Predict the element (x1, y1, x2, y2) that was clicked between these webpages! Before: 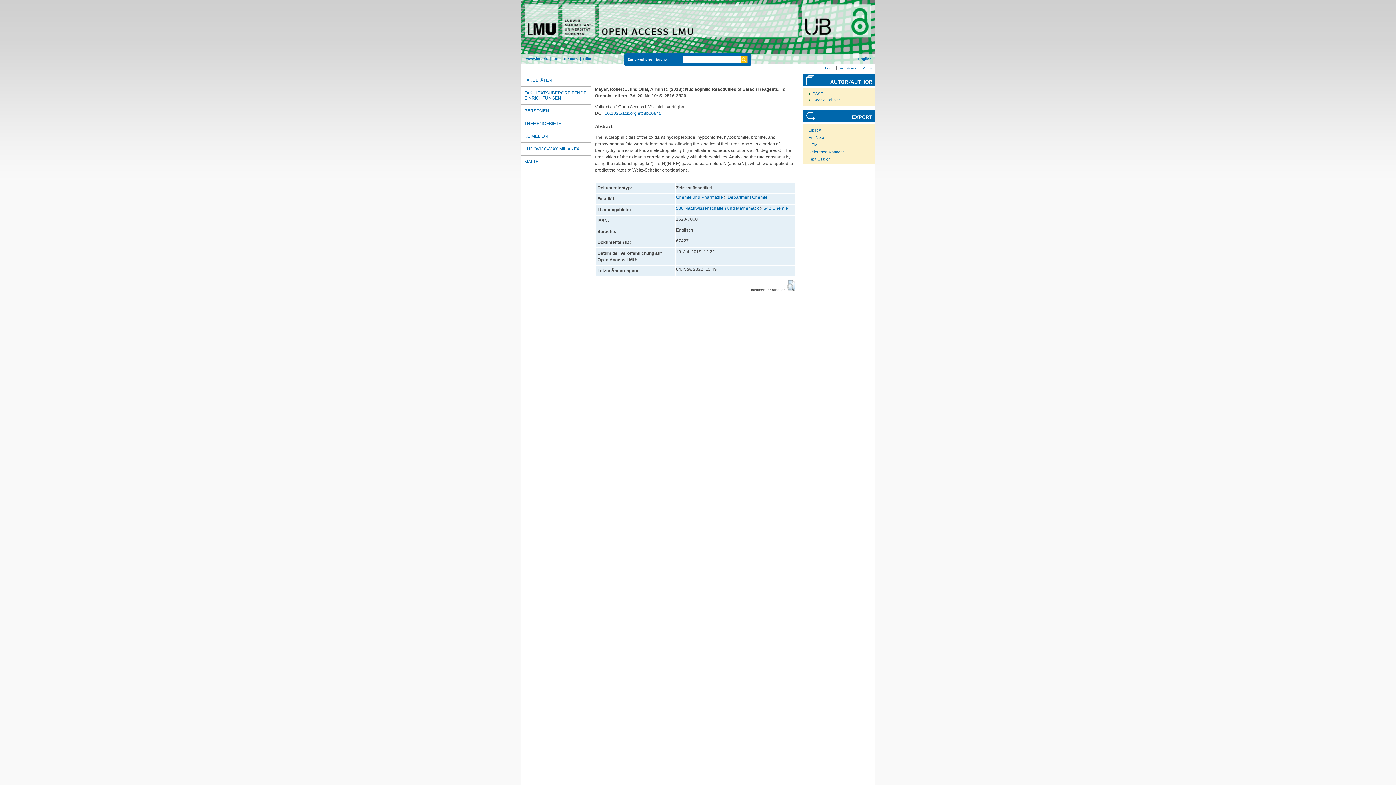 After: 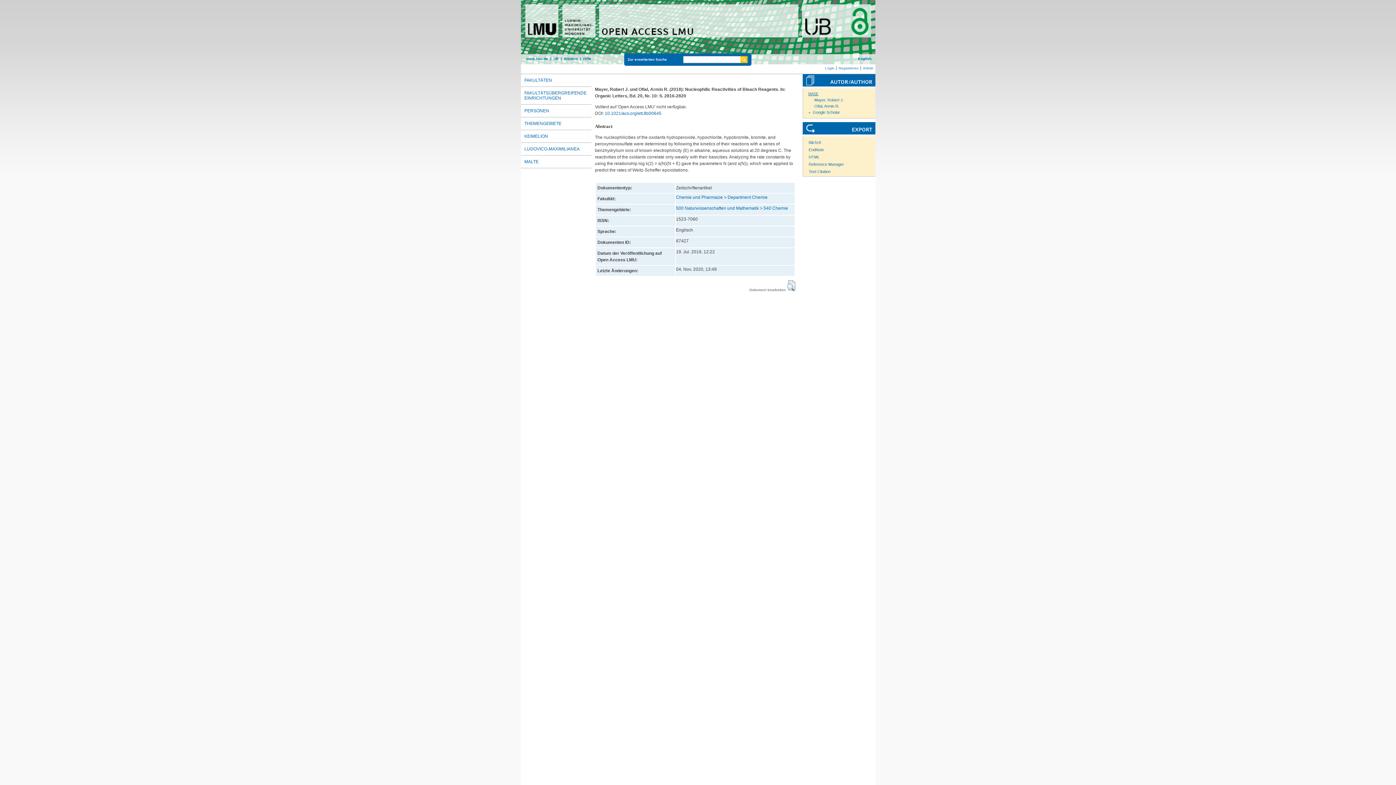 Action: label: BASE bbox: (808, 91, 823, 96)